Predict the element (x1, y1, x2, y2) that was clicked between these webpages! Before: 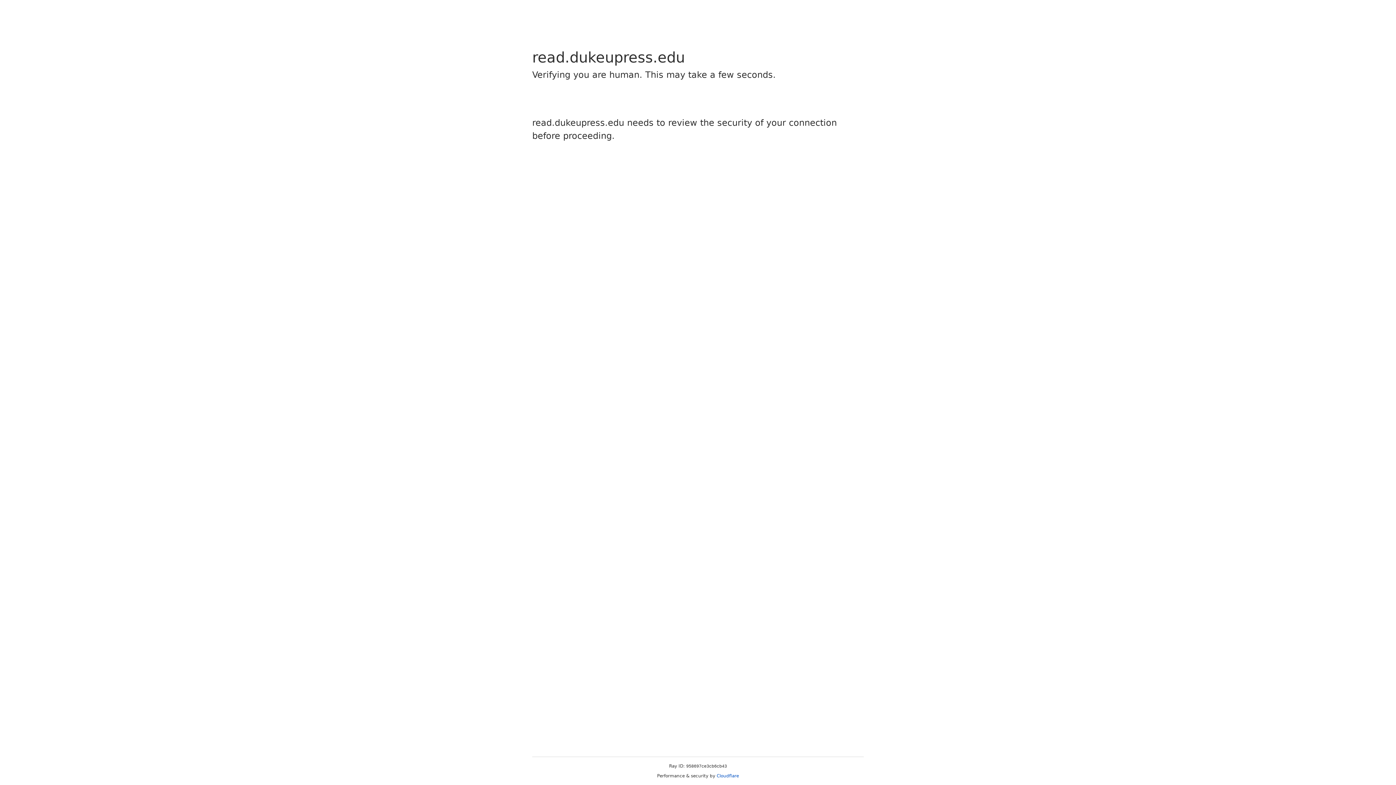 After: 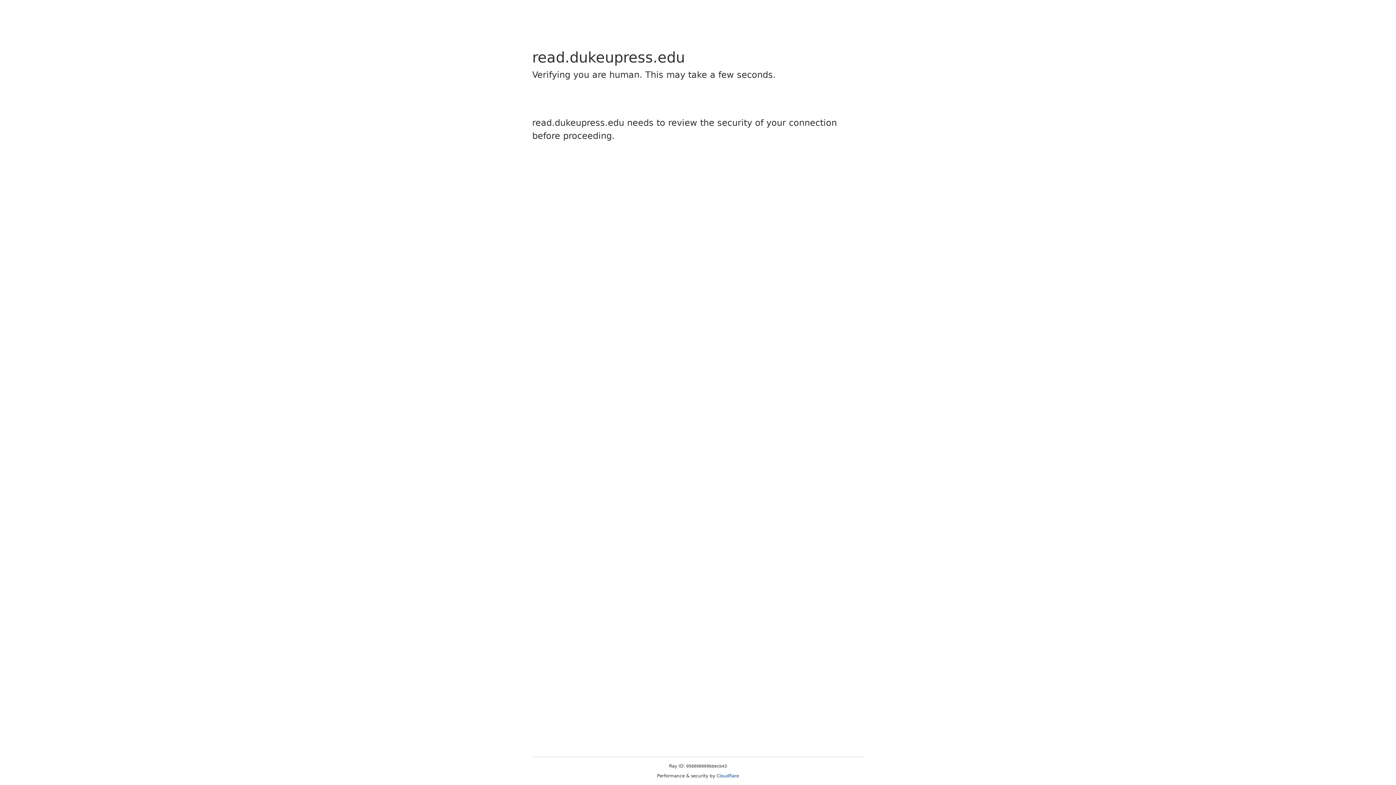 Action: label: Cloudflare bbox: (716, 773, 739, 778)